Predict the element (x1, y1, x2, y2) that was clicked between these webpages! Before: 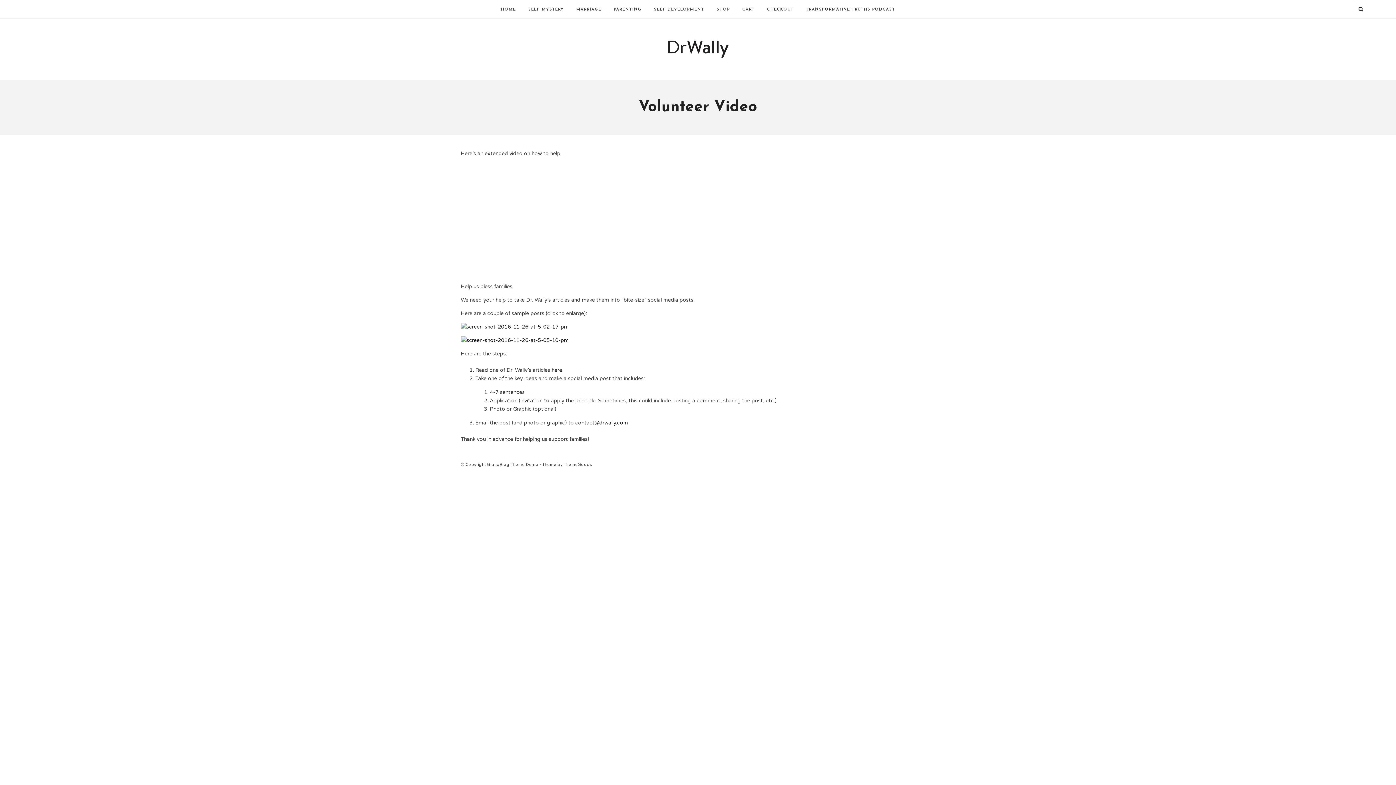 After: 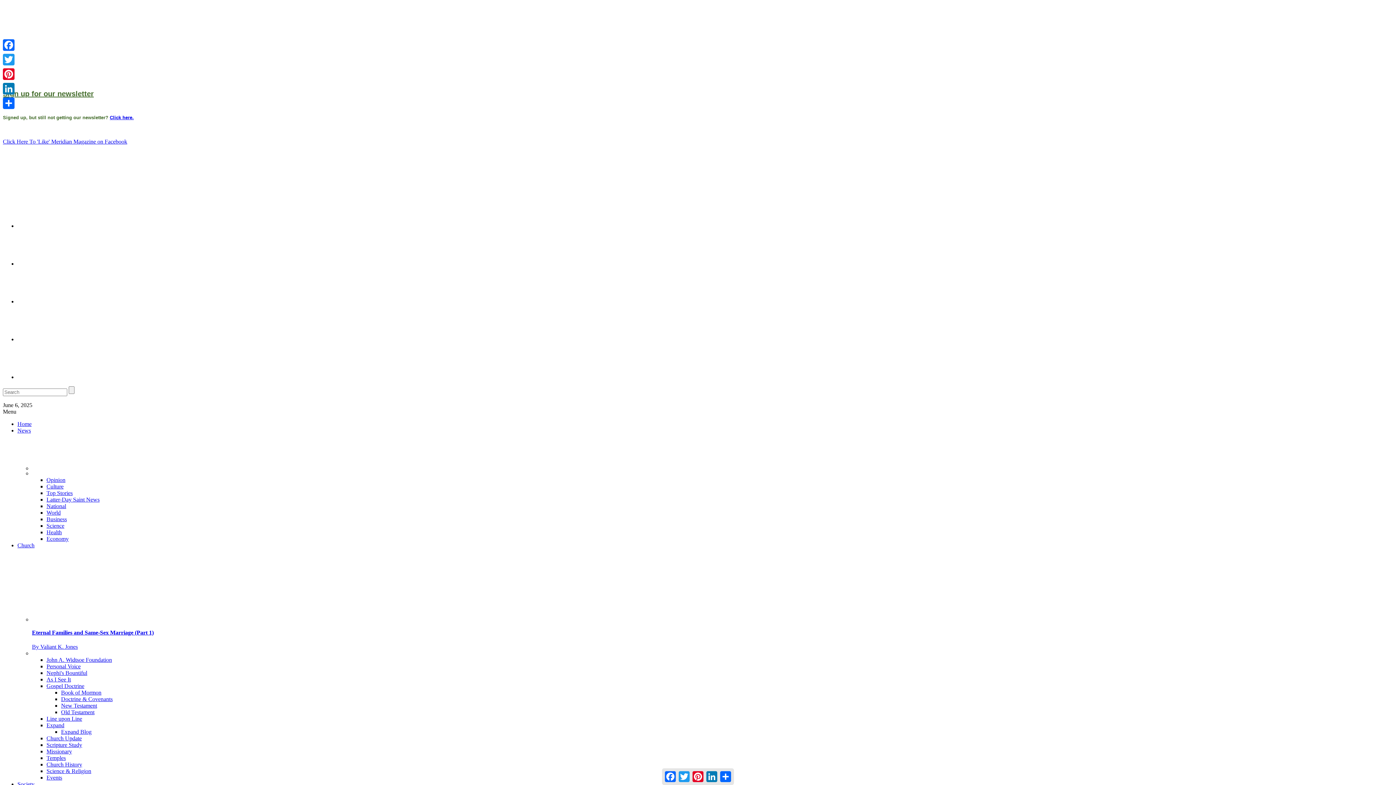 Action: bbox: (551, 367, 562, 373) label: here